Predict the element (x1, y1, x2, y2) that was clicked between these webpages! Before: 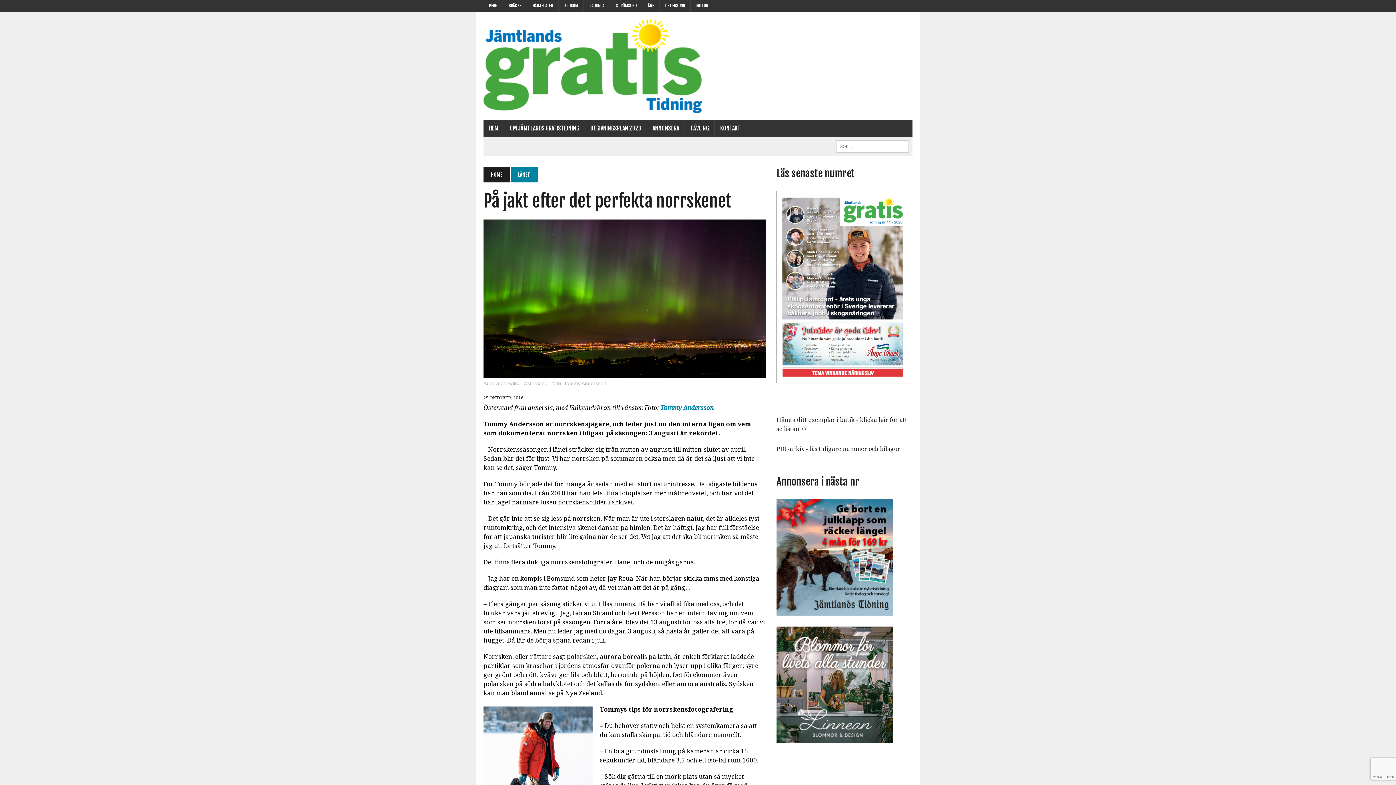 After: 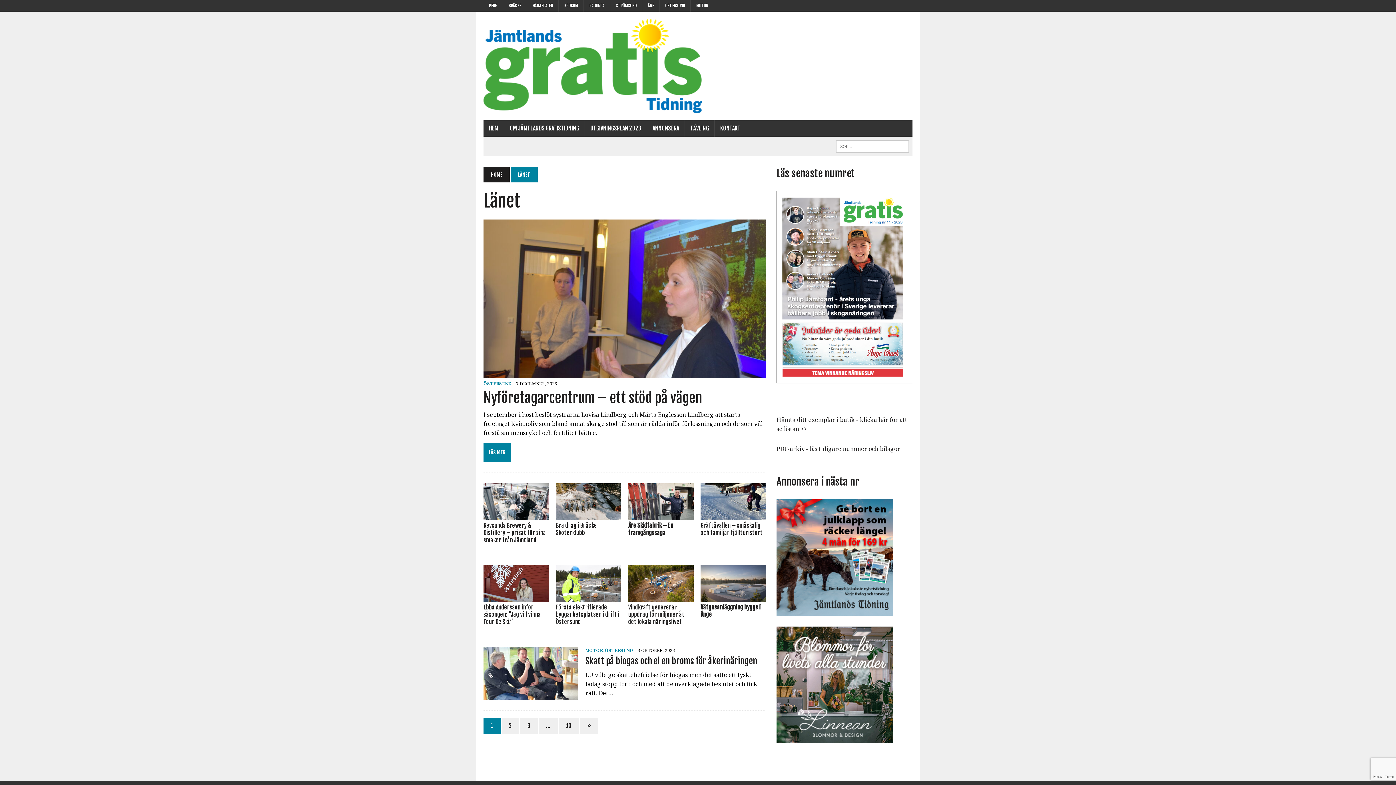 Action: bbox: (510, 167, 537, 182) label: LÄNET